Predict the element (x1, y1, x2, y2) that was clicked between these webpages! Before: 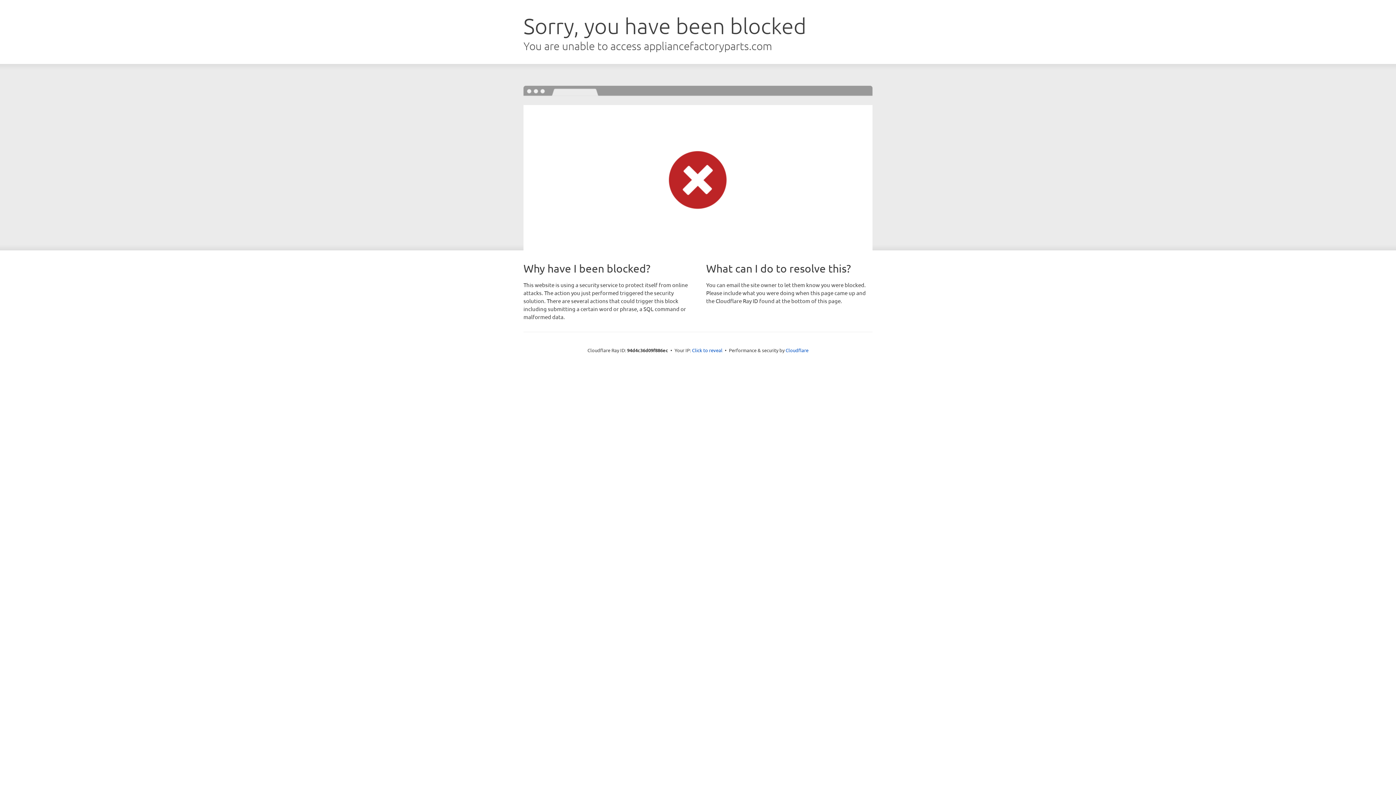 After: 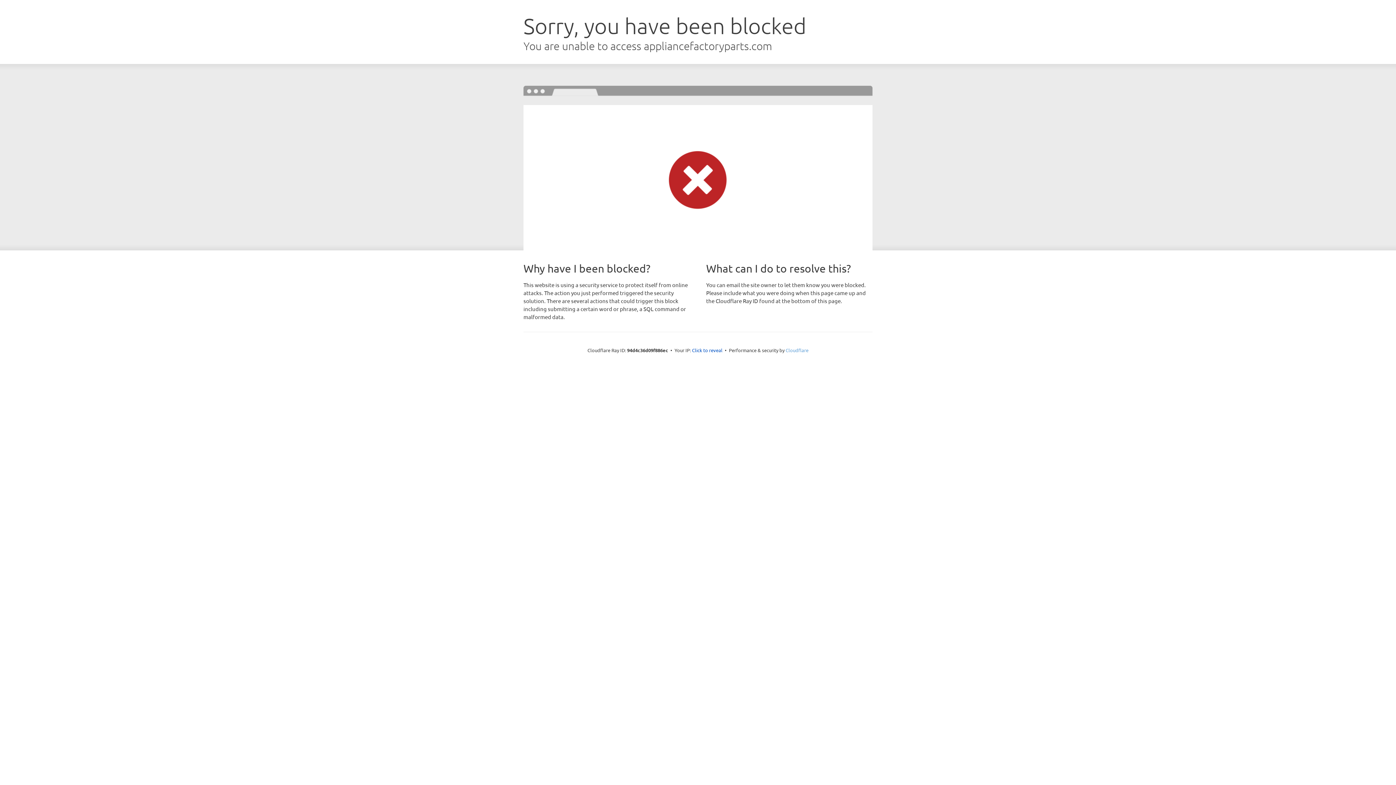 Action: bbox: (785, 347, 808, 353) label: Cloudflare